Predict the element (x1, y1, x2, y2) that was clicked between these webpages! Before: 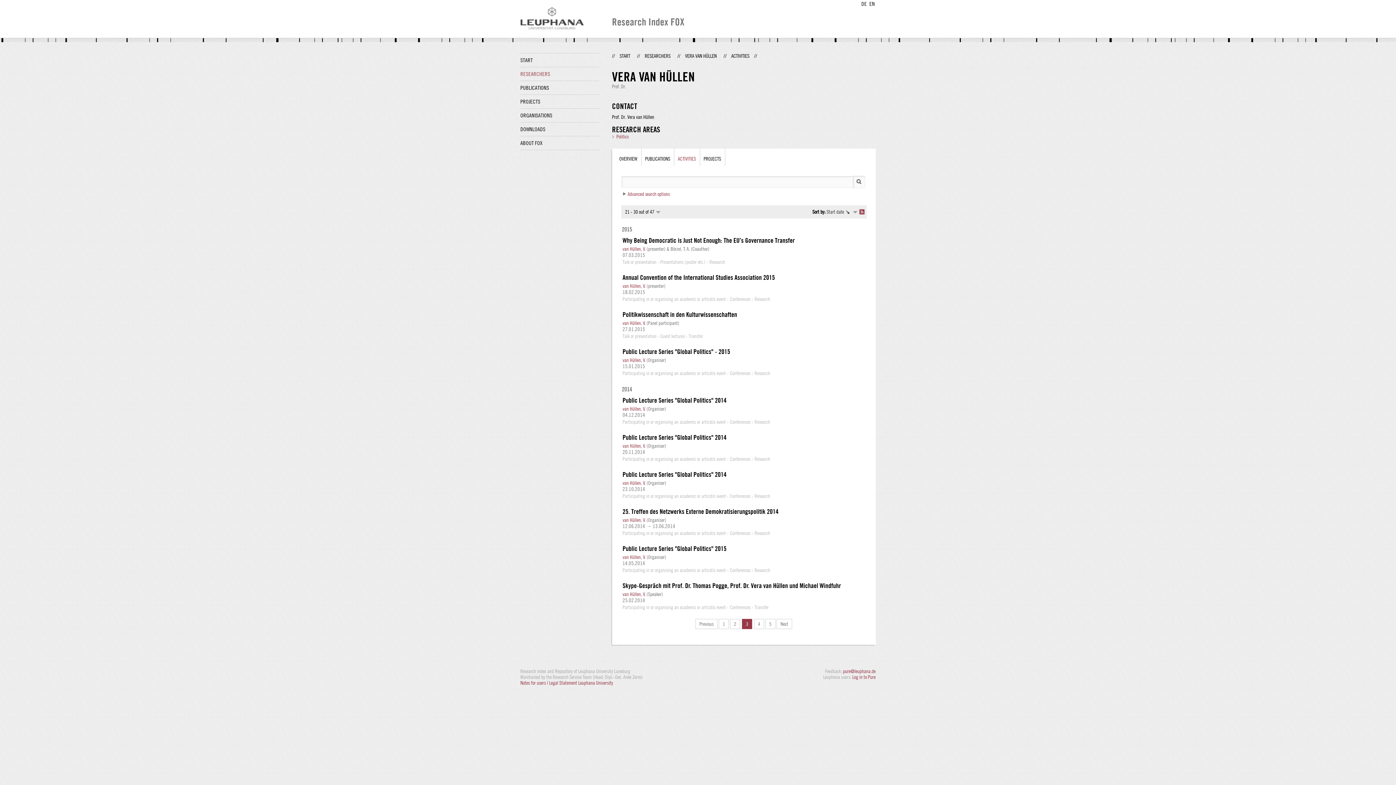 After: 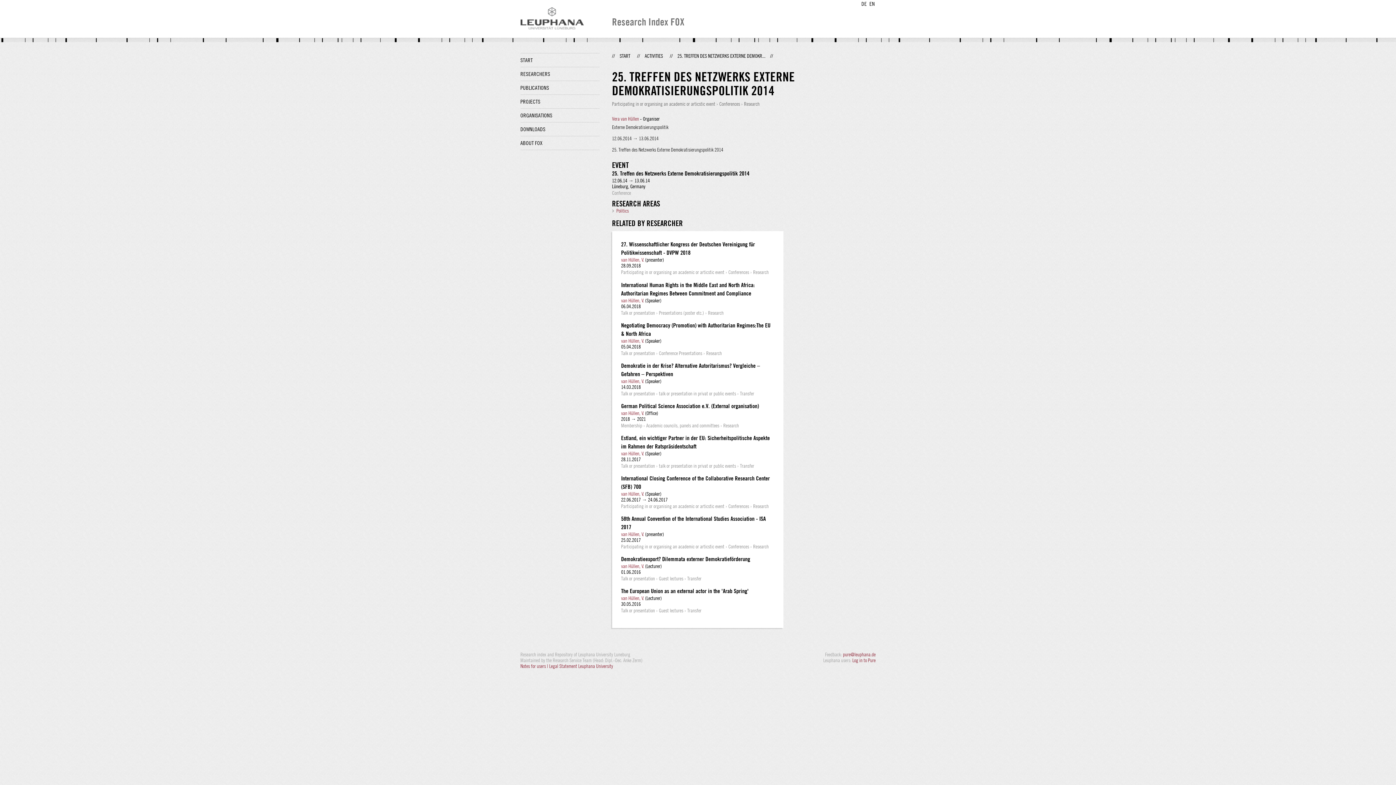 Action: label: 25. Treffen des Netzwerks Externe Demokratisierungspolitik 2014 bbox: (622, 508, 778, 515)